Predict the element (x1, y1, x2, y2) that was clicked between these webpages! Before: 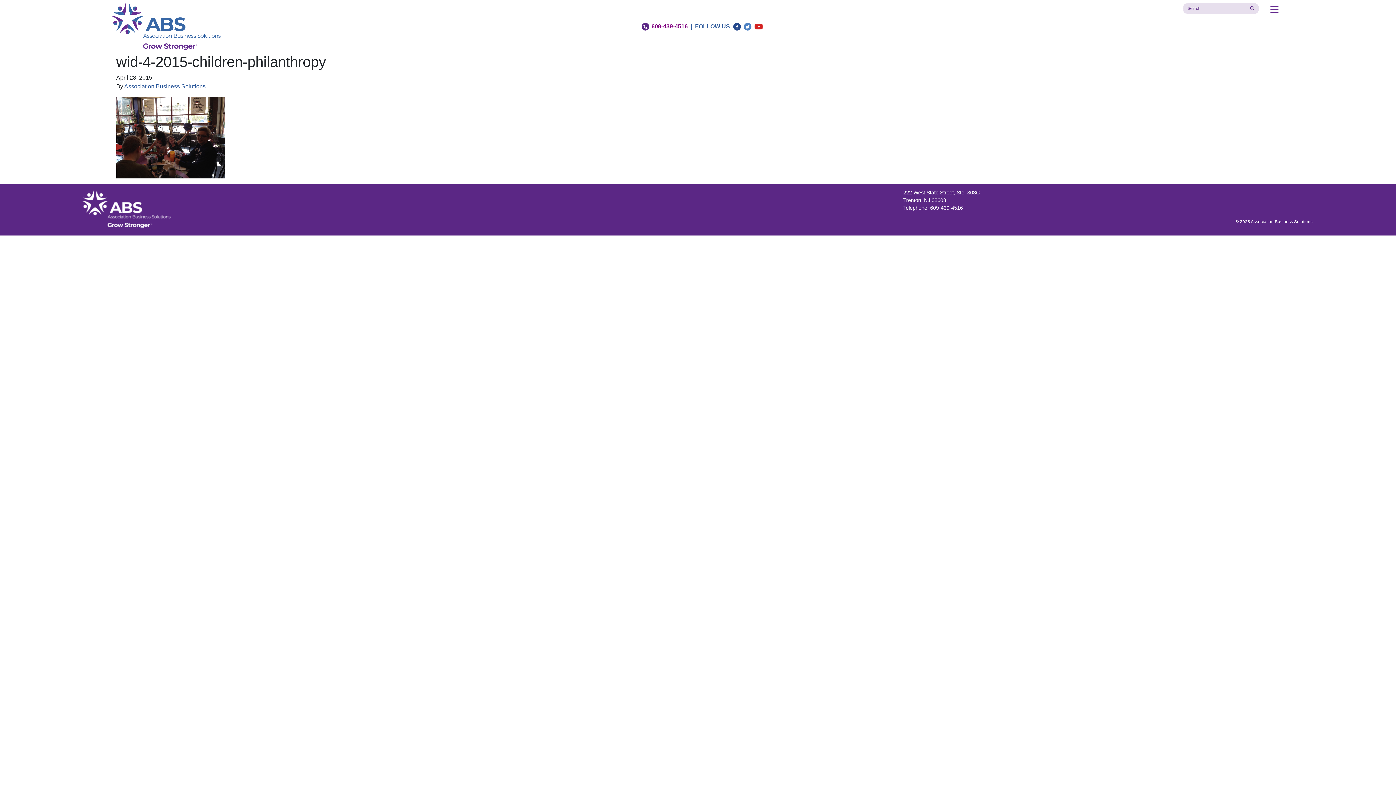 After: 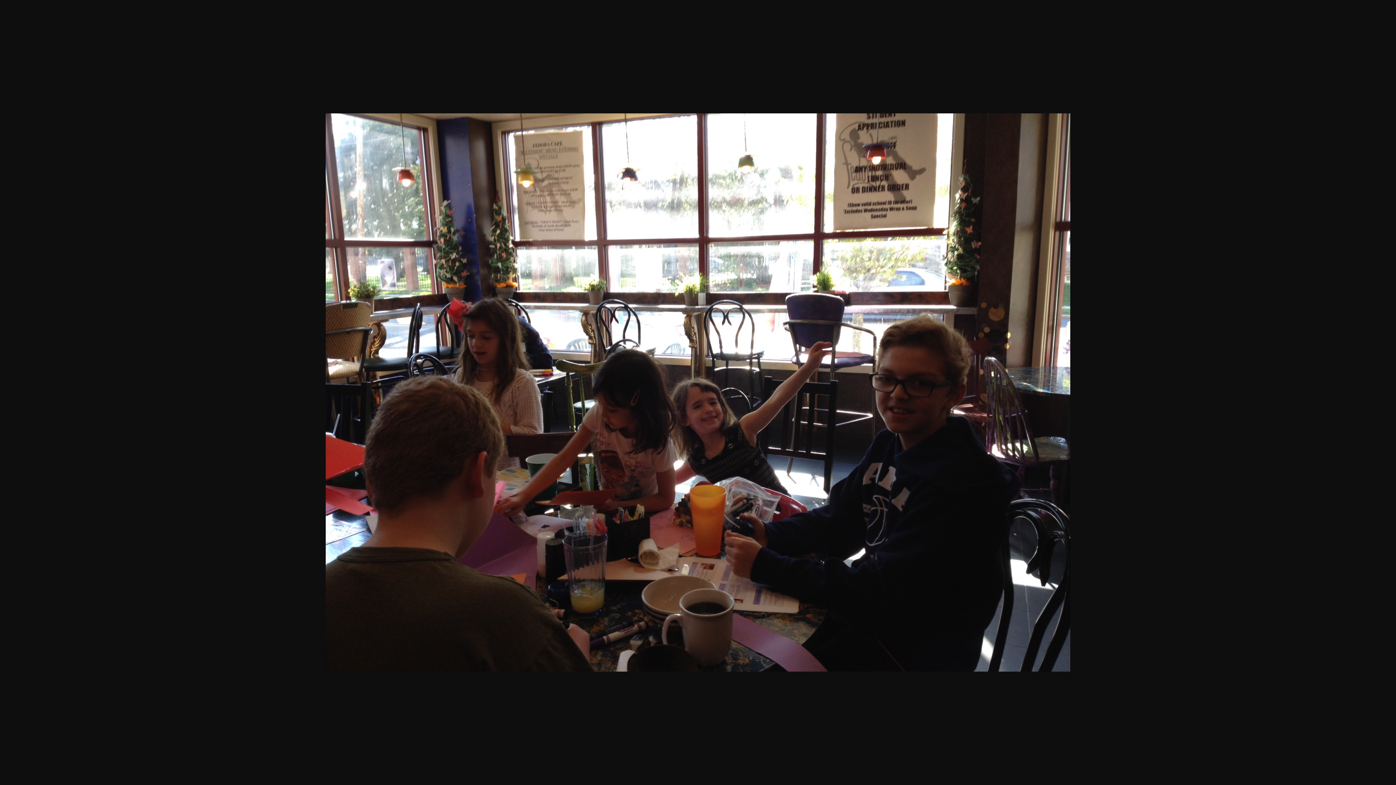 Action: bbox: (116, 134, 225, 140)